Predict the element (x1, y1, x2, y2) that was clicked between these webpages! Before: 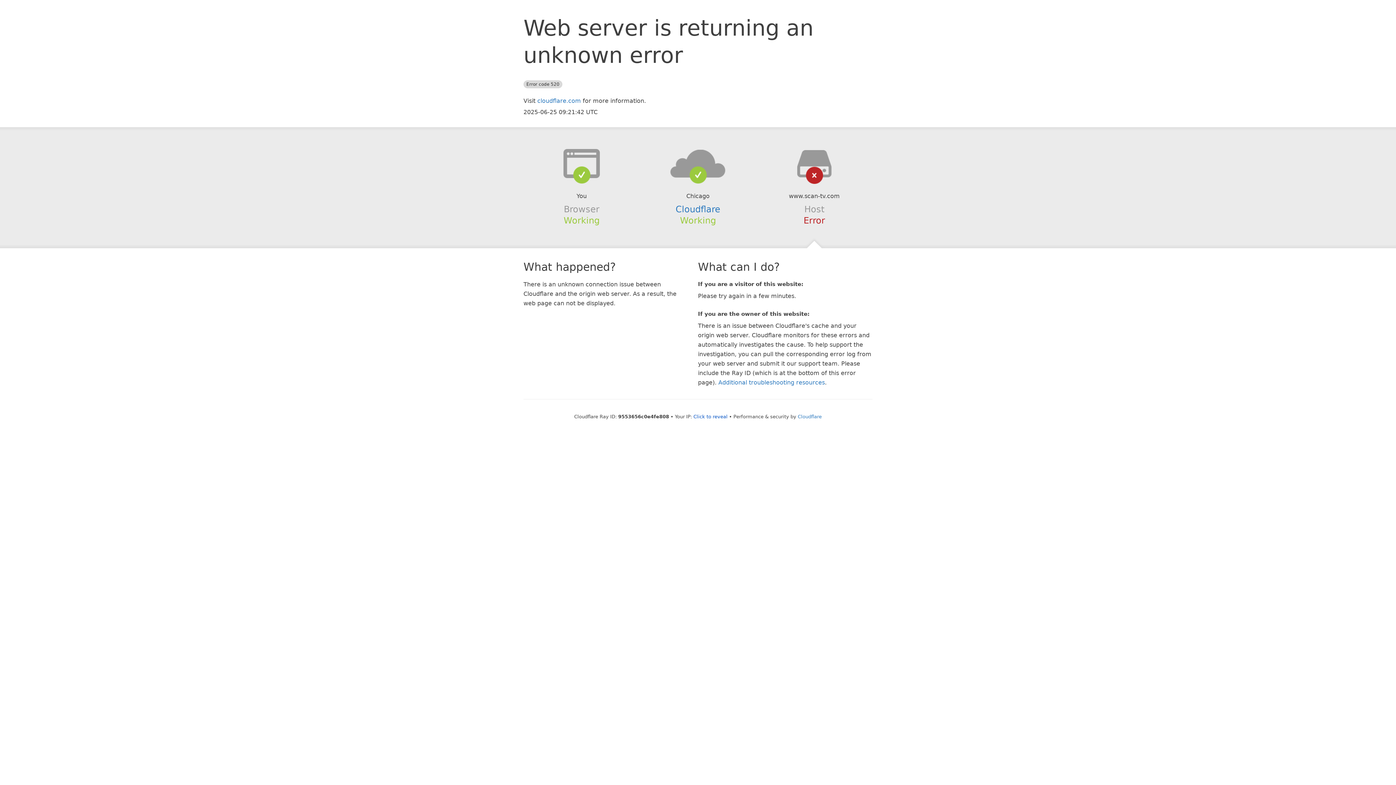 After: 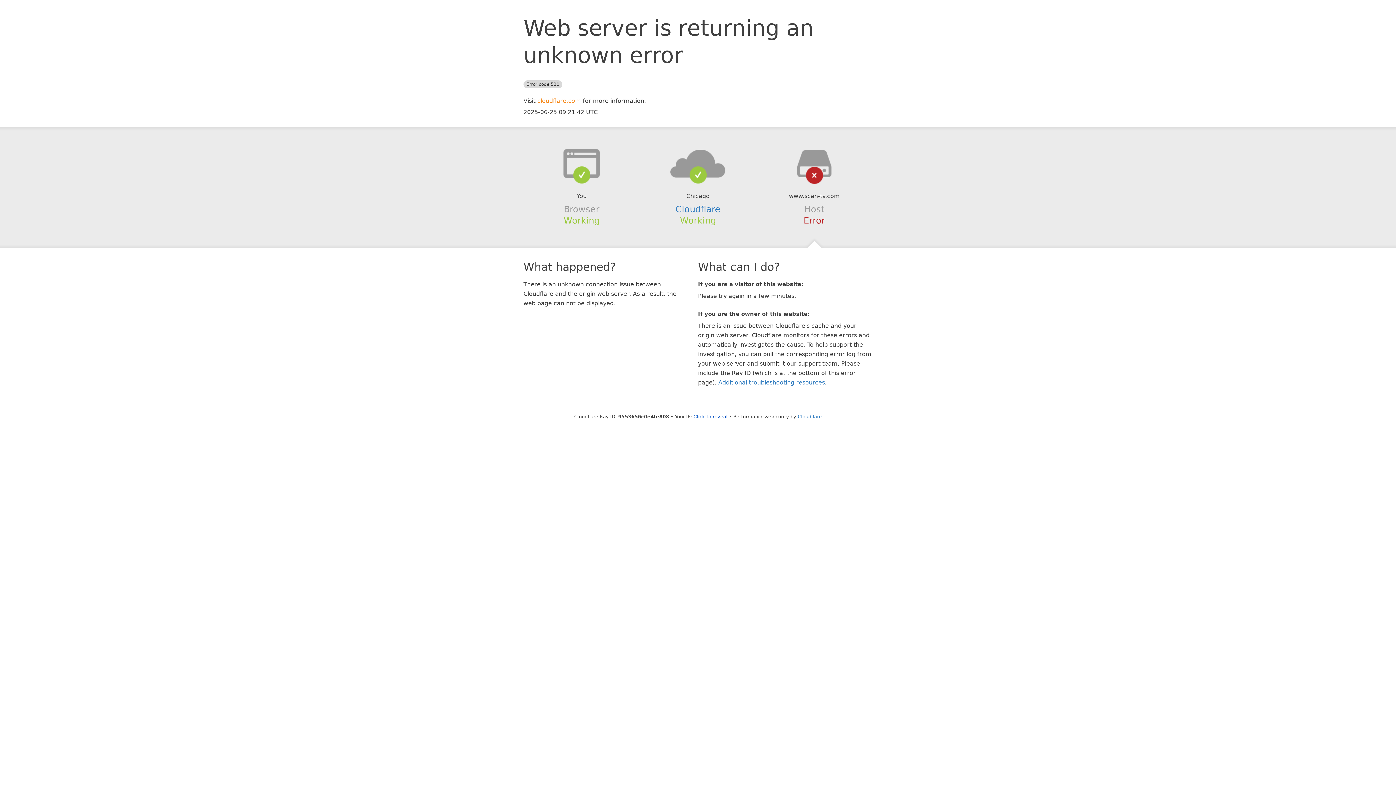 Action: label: cloudflare.com bbox: (537, 97, 581, 104)